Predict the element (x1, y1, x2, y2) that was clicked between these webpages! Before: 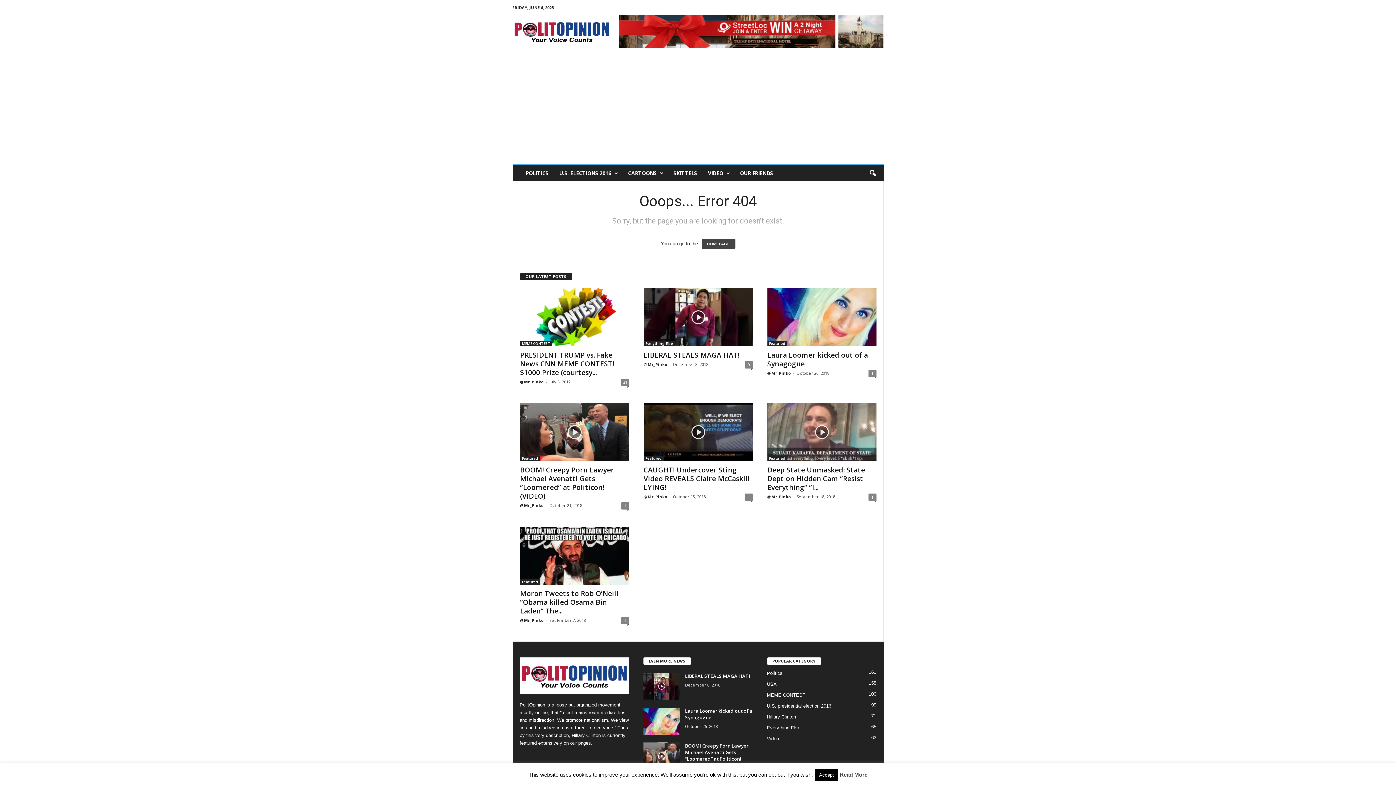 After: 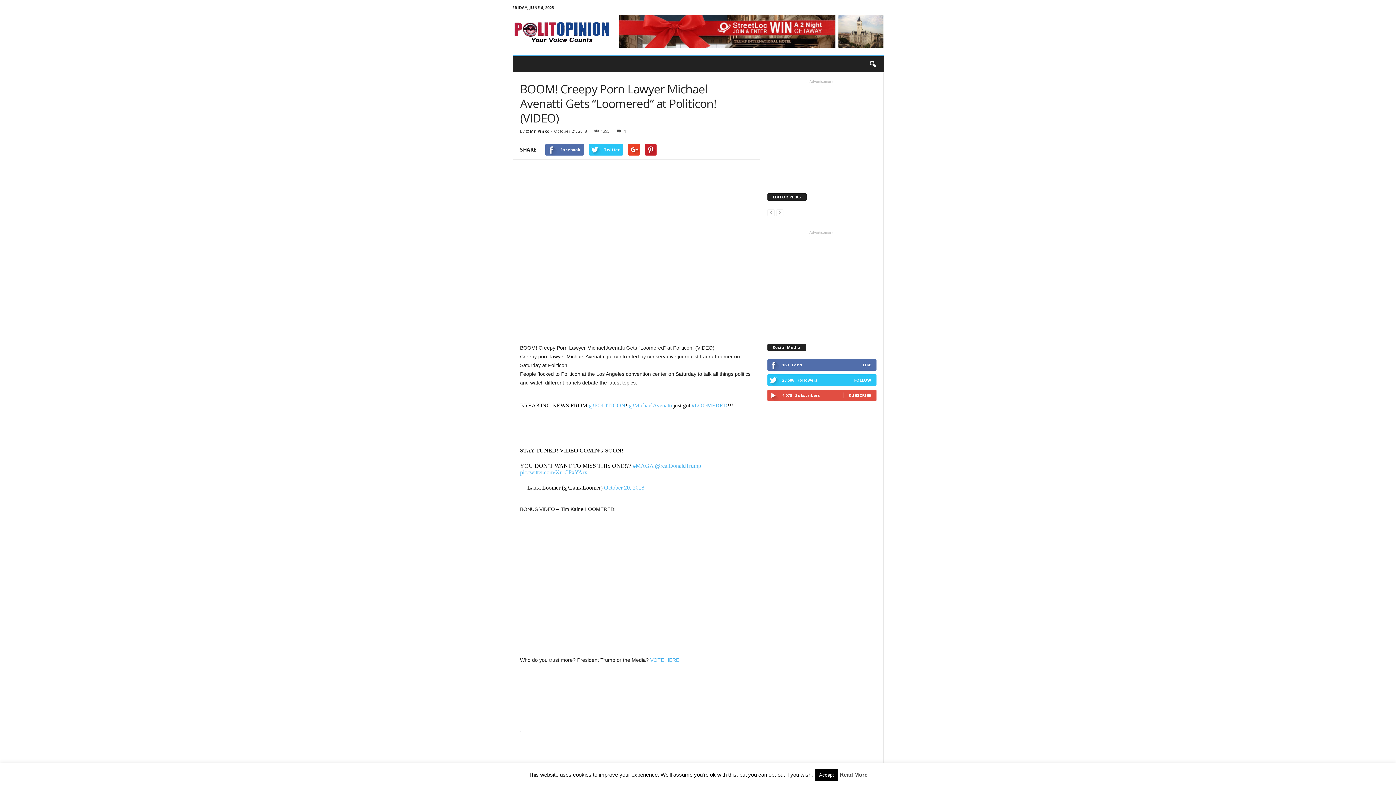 Action: bbox: (520, 403, 629, 461)